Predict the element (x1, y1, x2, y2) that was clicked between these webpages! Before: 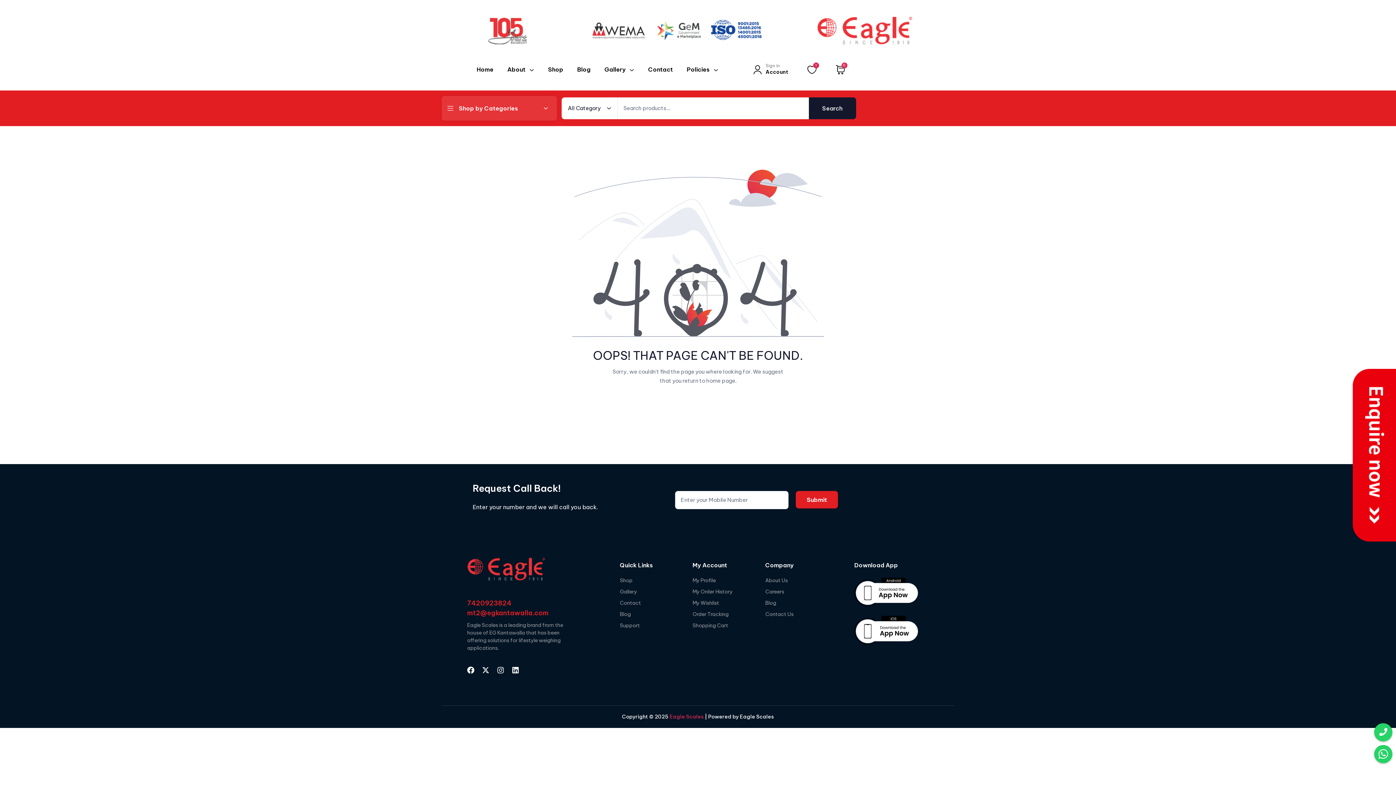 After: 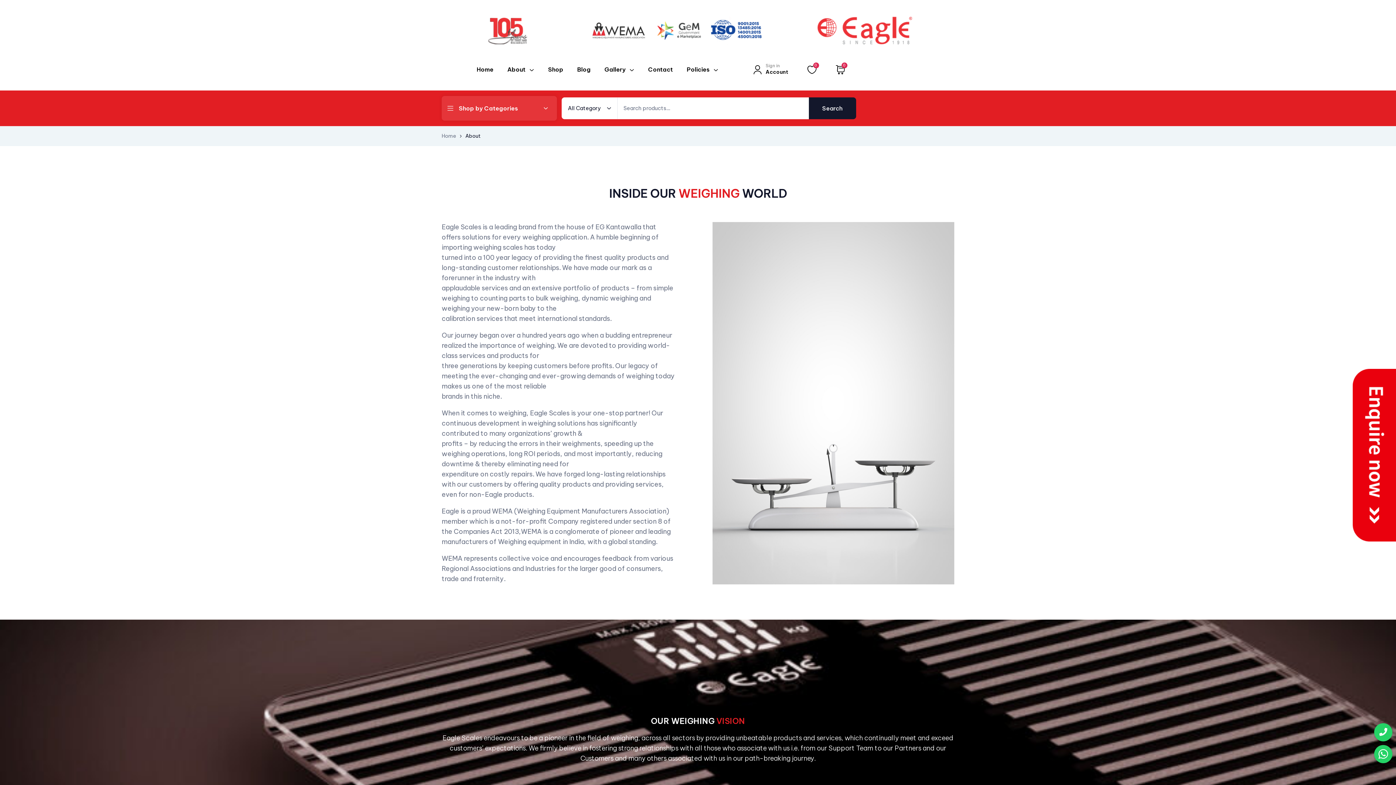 Action: bbox: (765, 577, 830, 584) label: About Us